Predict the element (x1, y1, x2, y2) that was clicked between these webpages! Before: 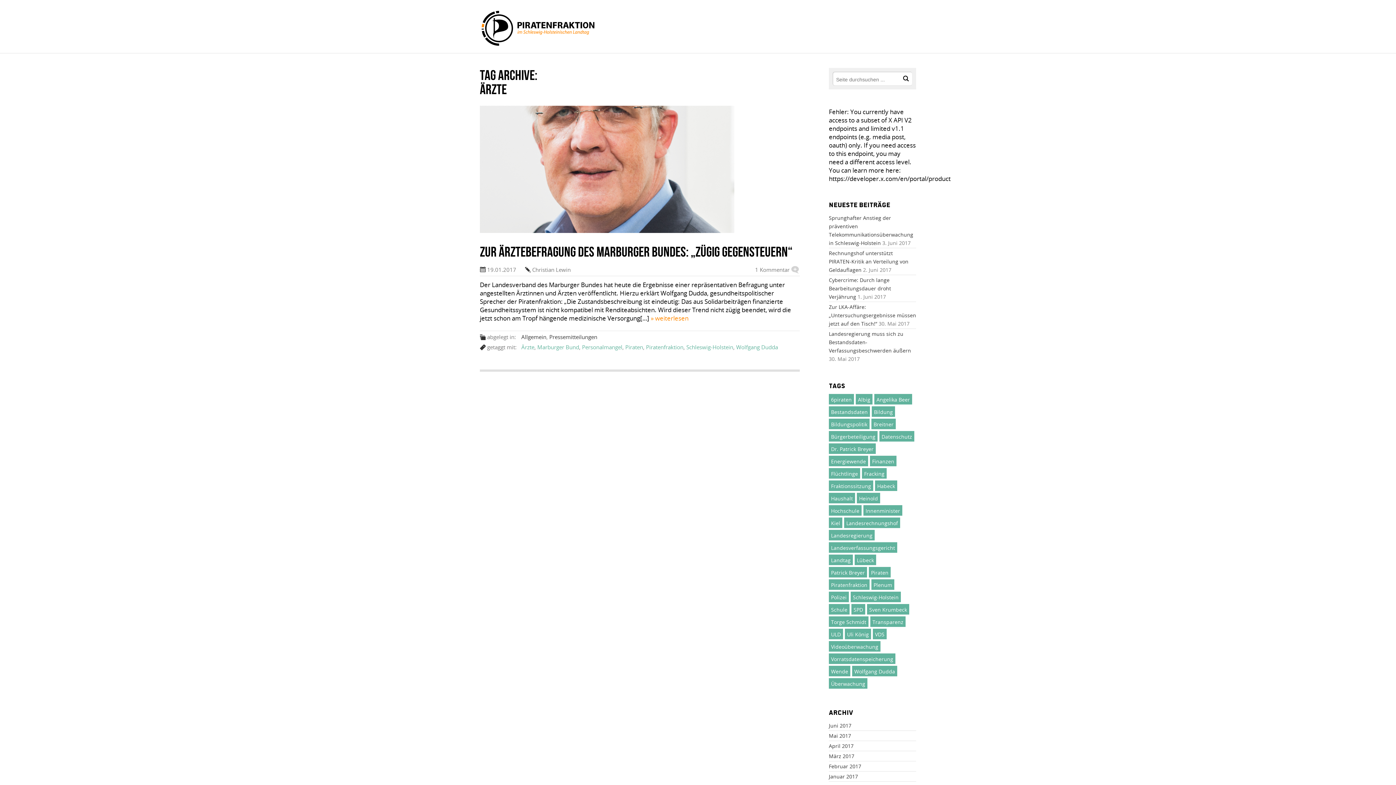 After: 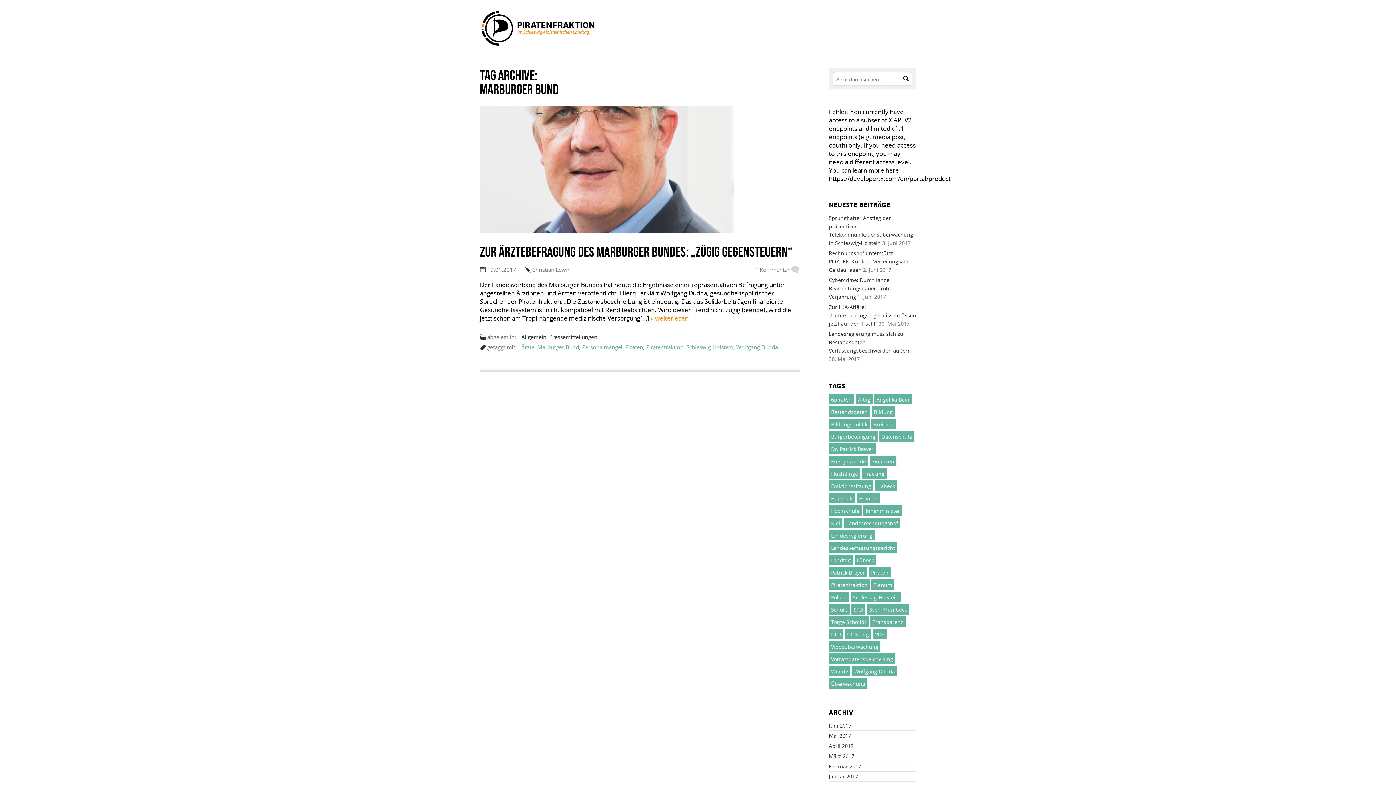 Action: bbox: (537, 343, 579, 351) label: Marburger Bund